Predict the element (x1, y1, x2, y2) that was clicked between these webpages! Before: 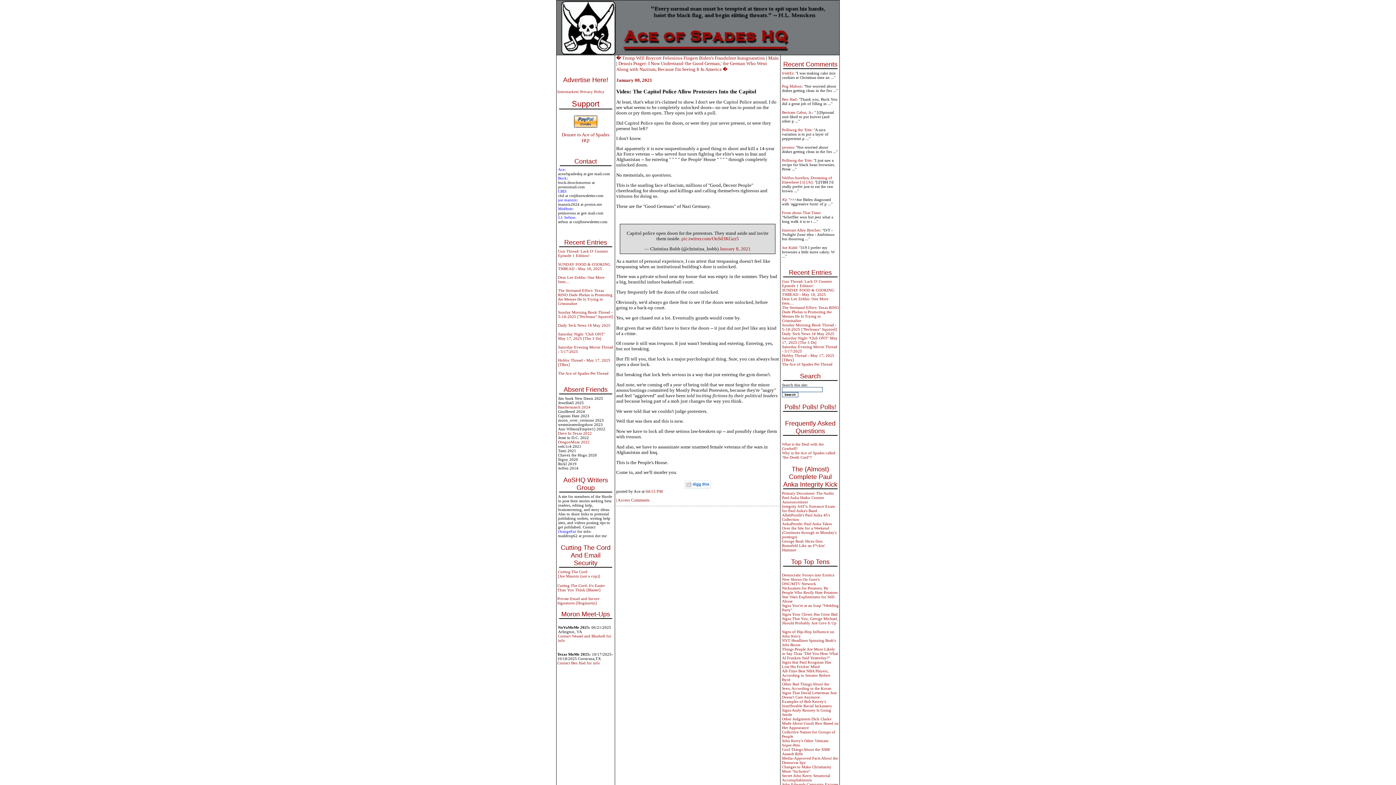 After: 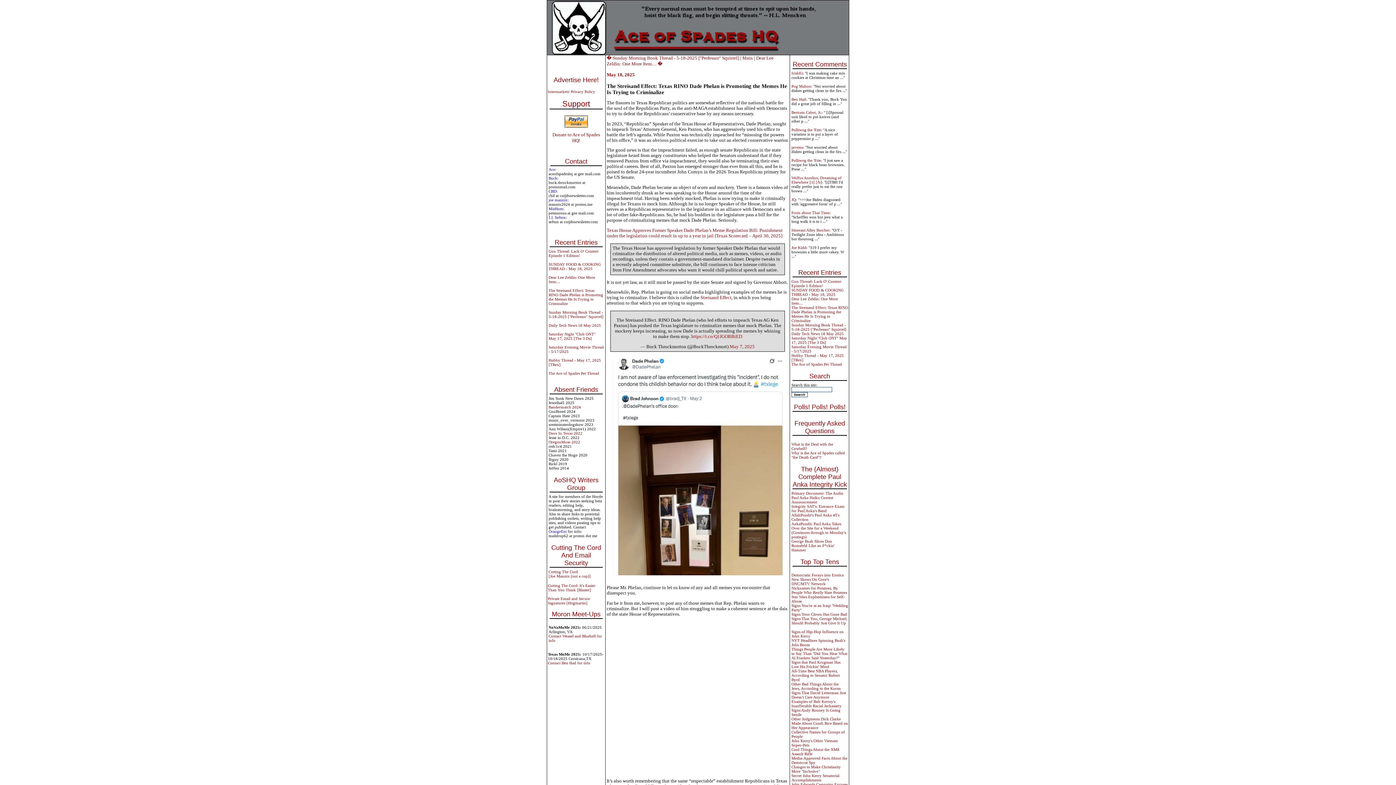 Action: bbox: (558, 288, 612, 305) label: The Streisand Effect: Texas RINO Dade Phelan is Promoting the Memes He Is Trying to Criminalize